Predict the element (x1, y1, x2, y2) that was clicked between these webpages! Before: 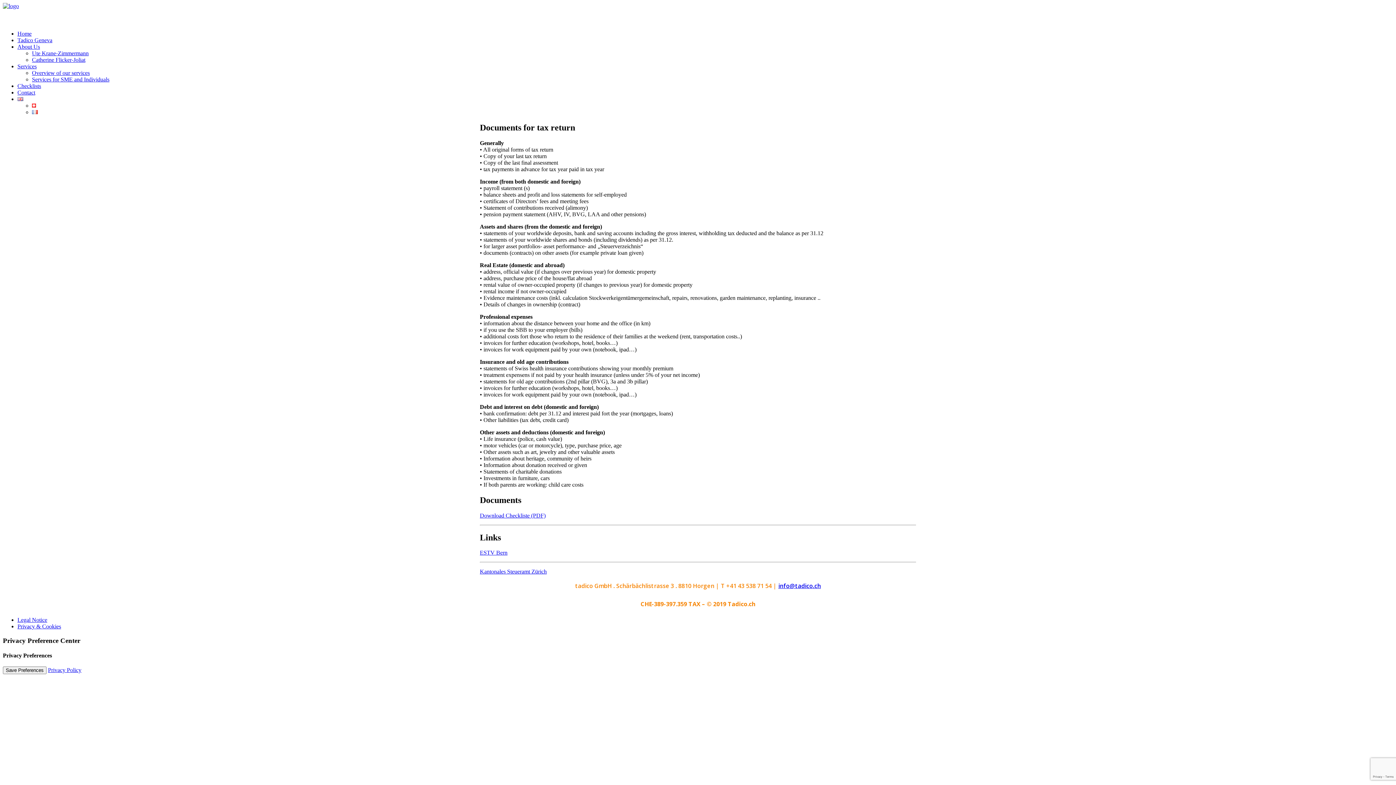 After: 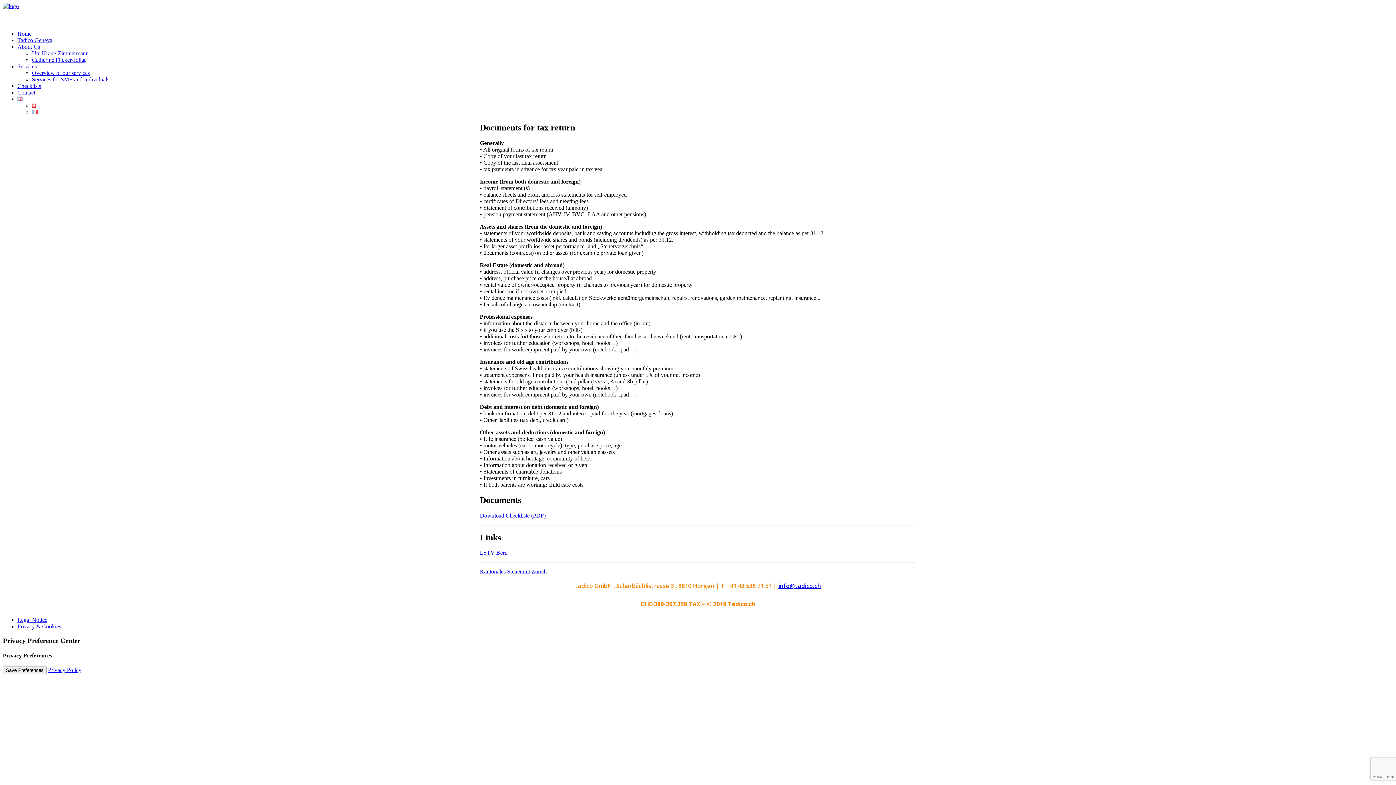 Action: bbox: (778, 582, 821, 590) label: info@tadico.ch